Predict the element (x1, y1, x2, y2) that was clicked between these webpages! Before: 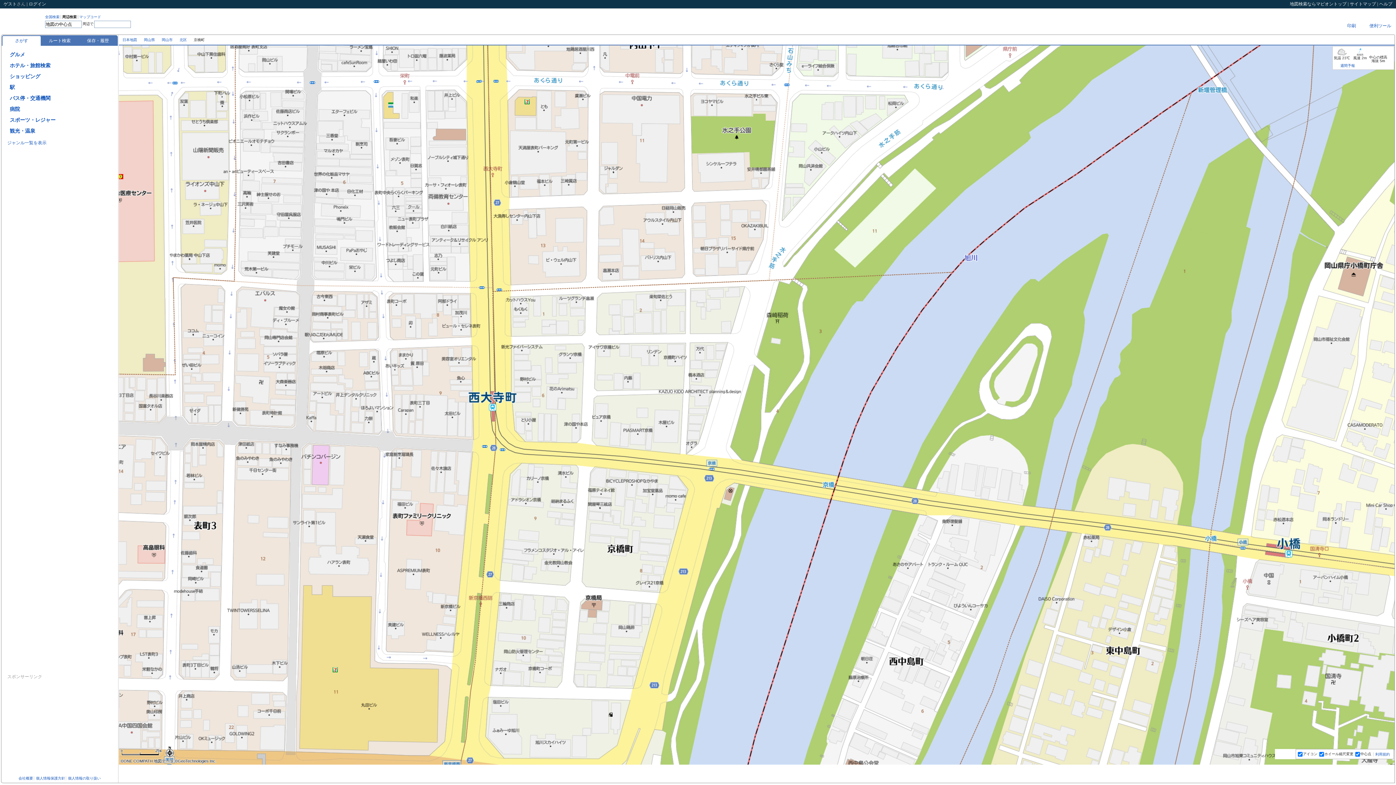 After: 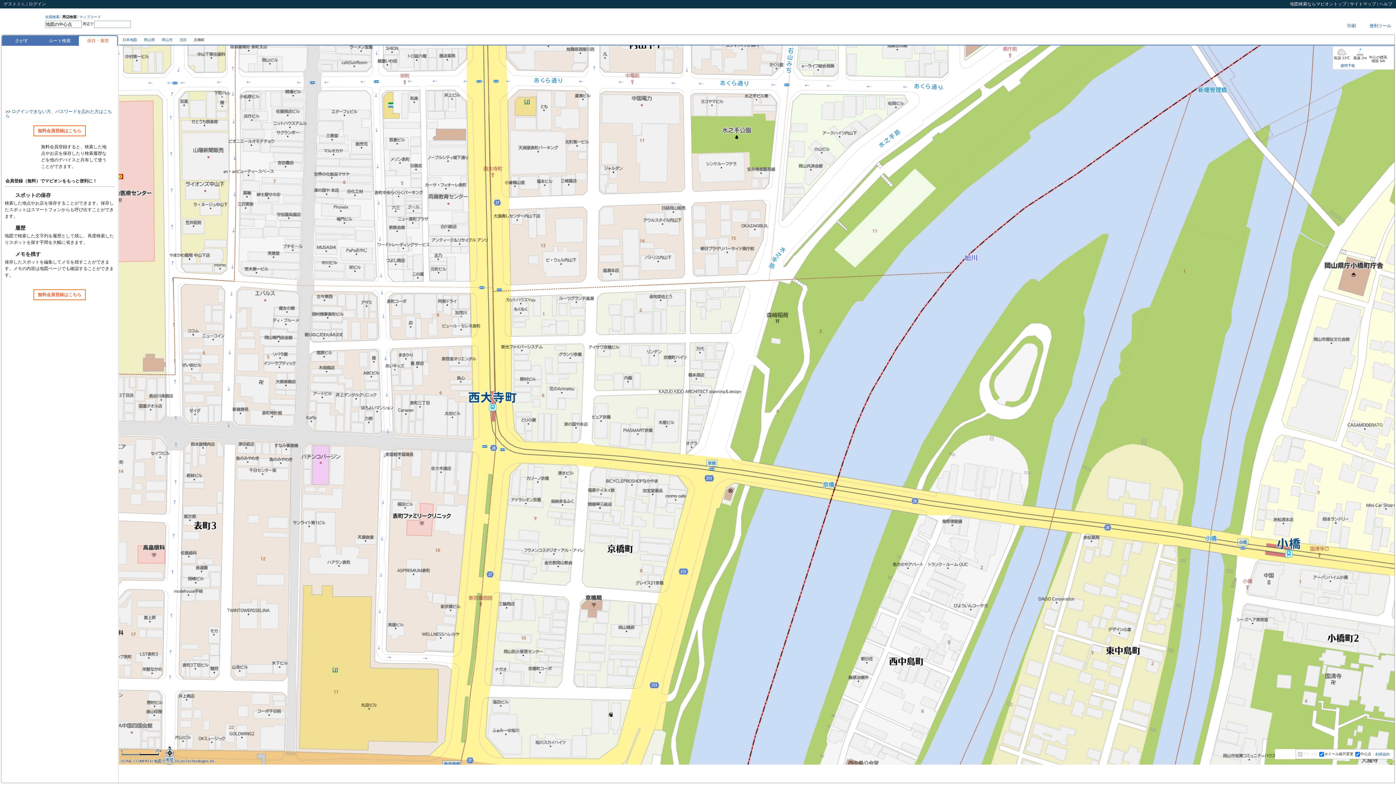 Action: bbox: (78, 36, 117, 45) label: 保存・履歴